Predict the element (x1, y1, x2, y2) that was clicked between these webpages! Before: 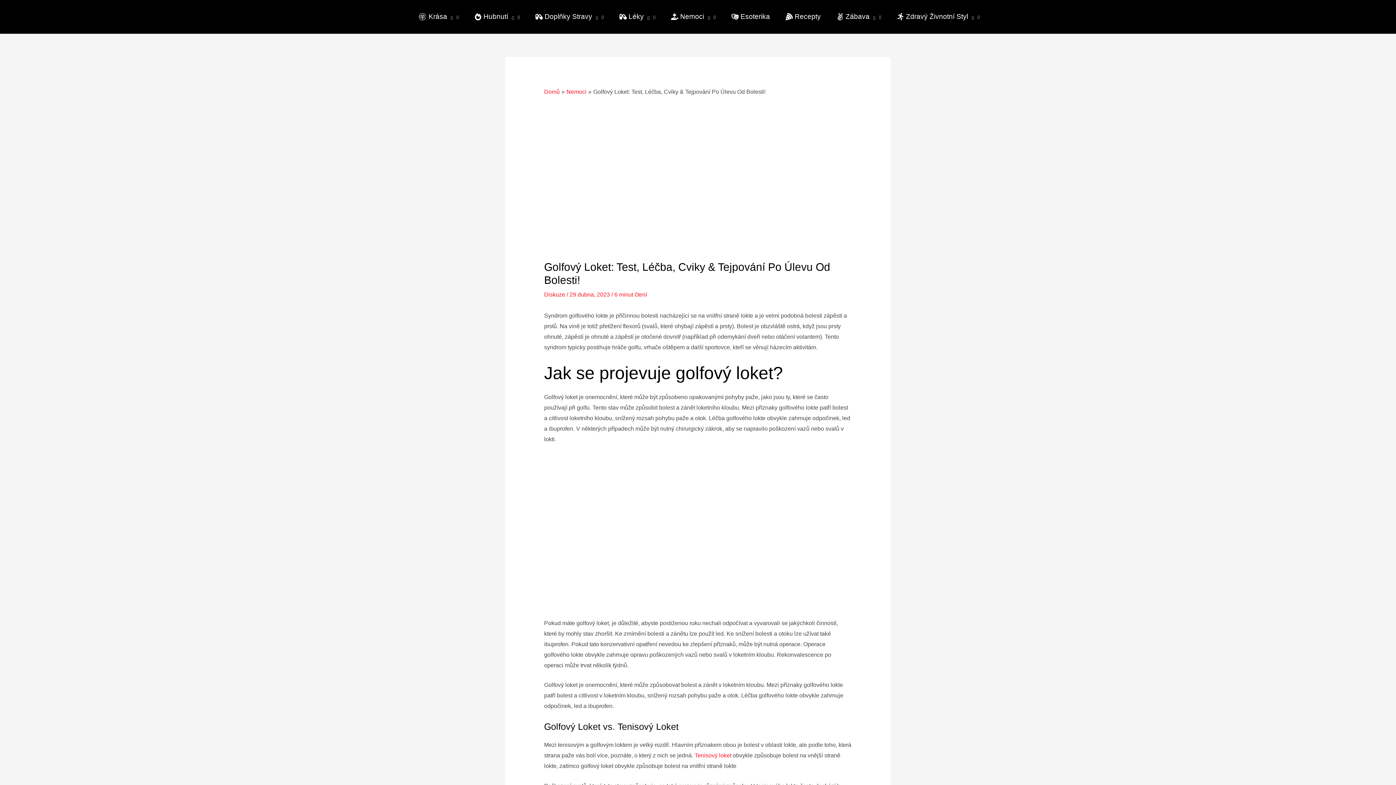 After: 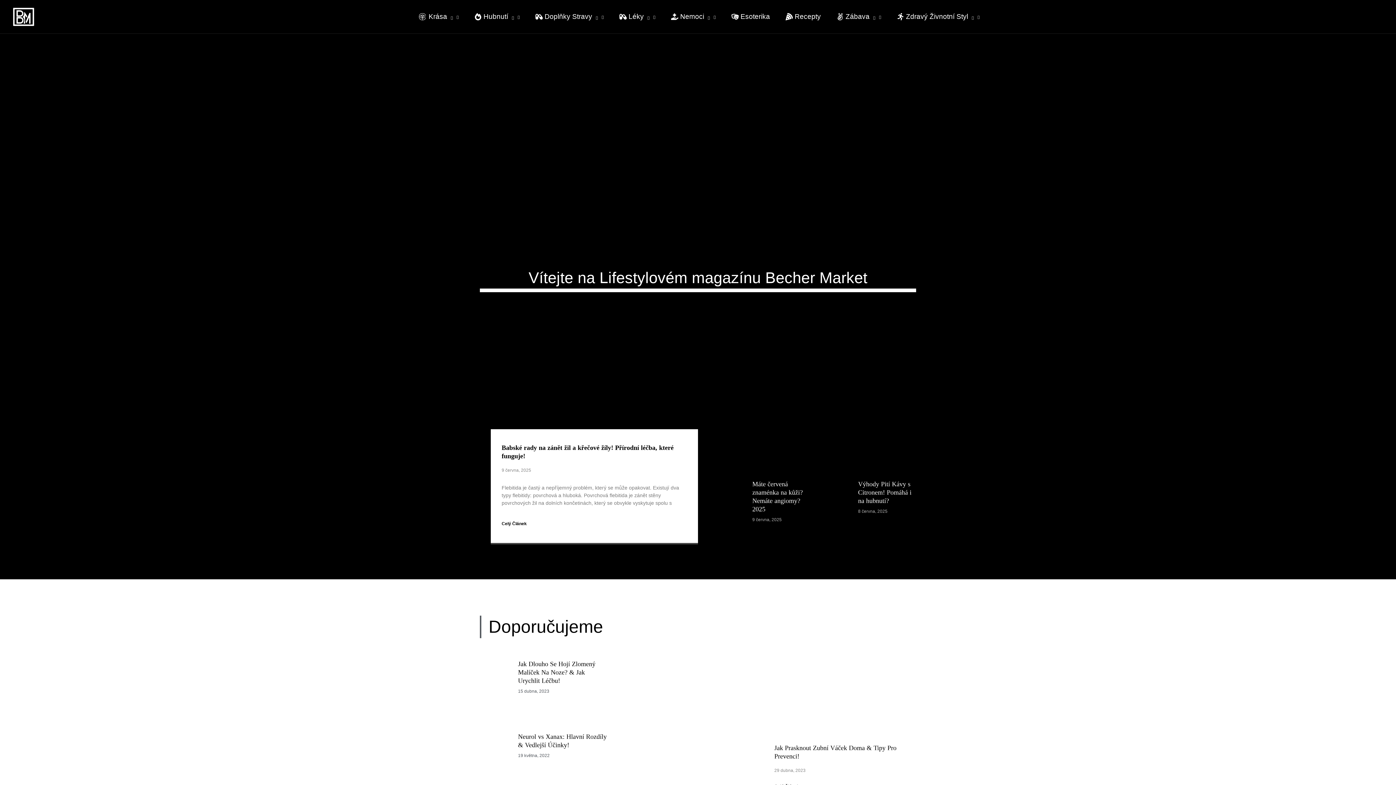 Action: bbox: (544, 88, 559, 95) label: Domů